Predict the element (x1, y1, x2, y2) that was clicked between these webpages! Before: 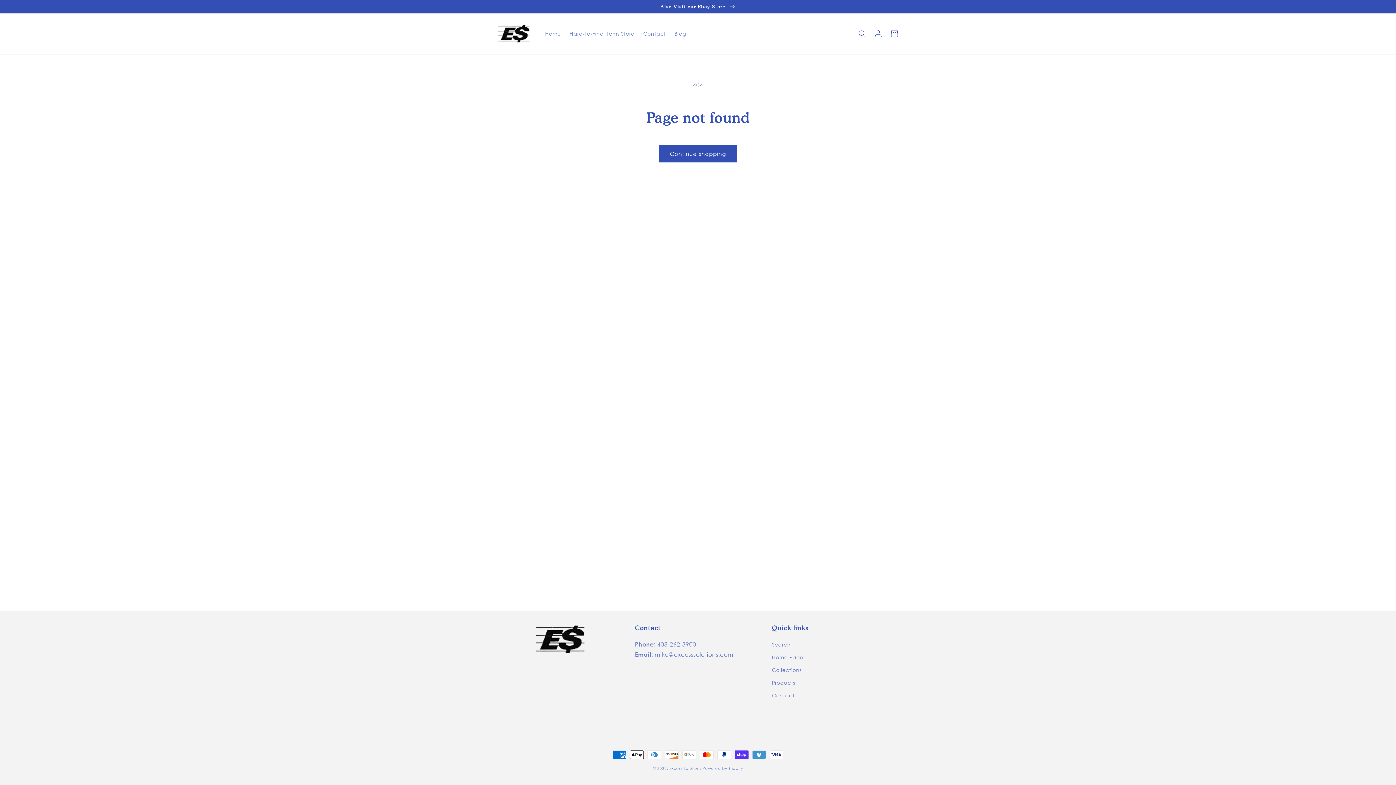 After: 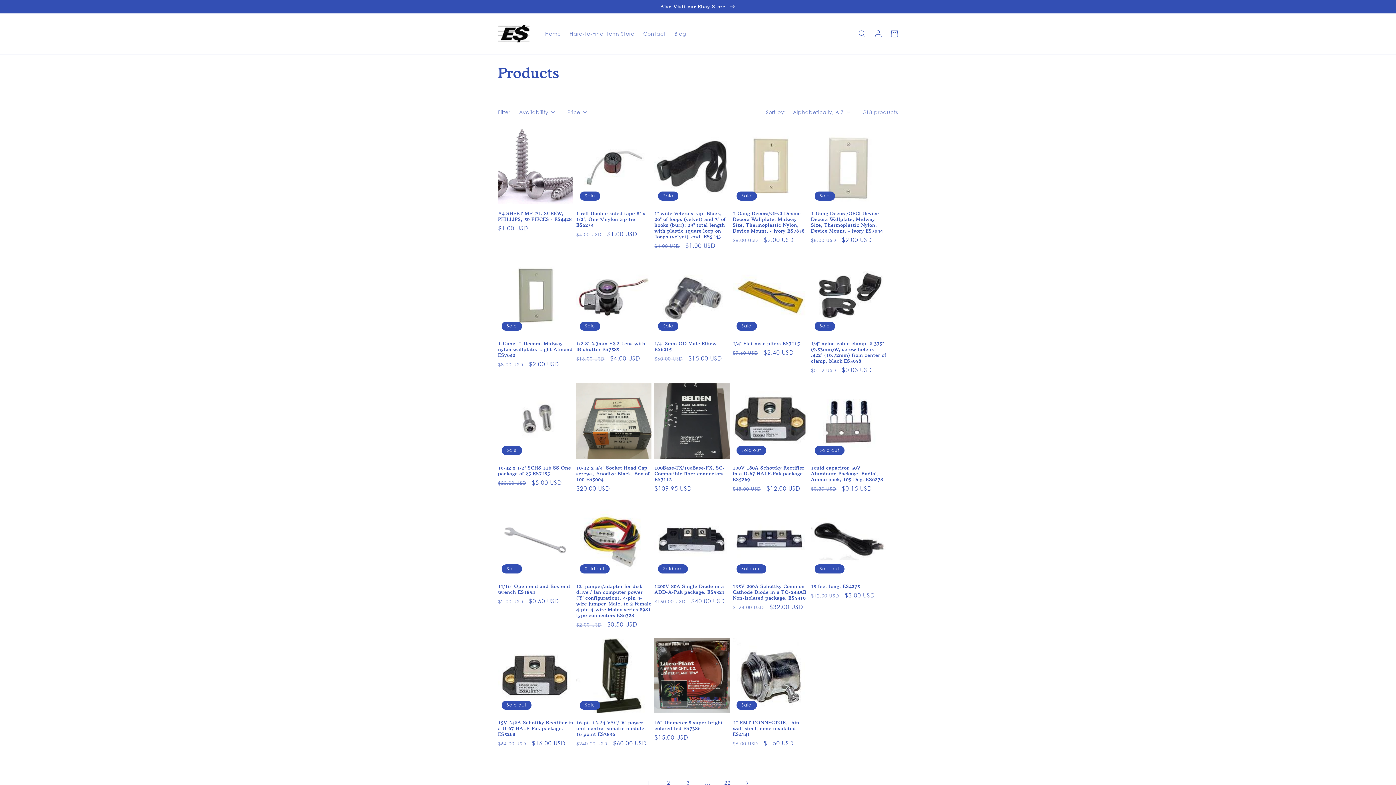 Action: label: Products bbox: (772, 676, 795, 689)